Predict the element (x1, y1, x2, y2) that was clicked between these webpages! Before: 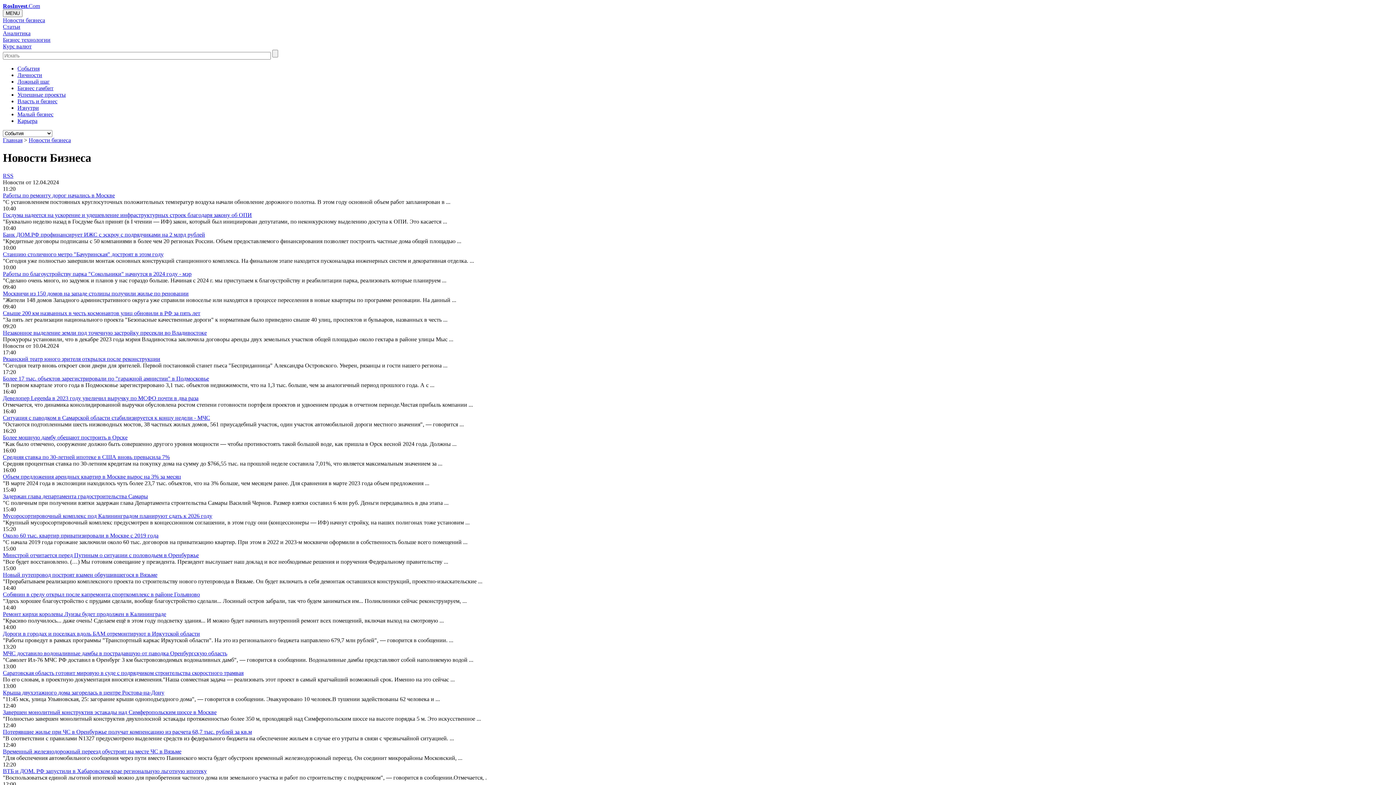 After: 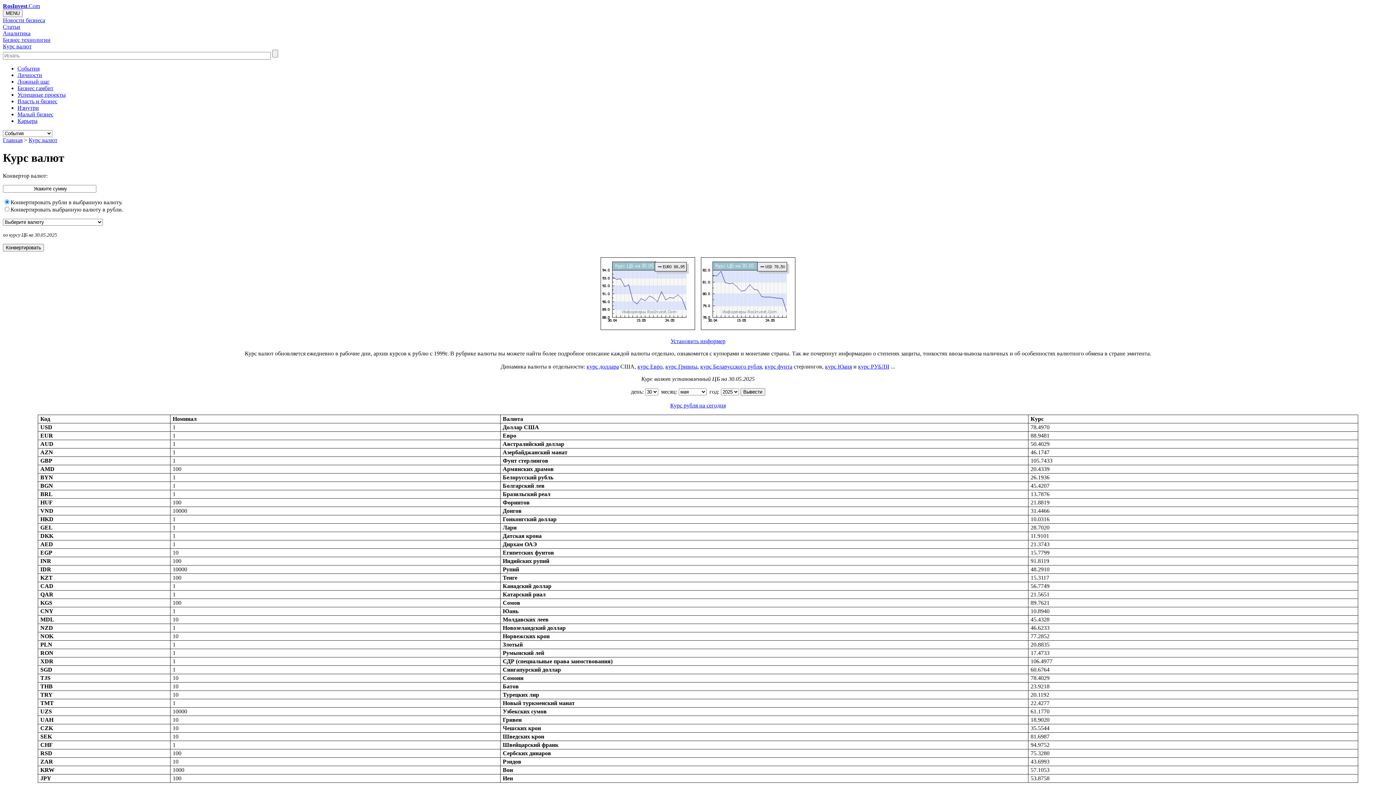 Action: label: Курс валют bbox: (2, 43, 31, 49)